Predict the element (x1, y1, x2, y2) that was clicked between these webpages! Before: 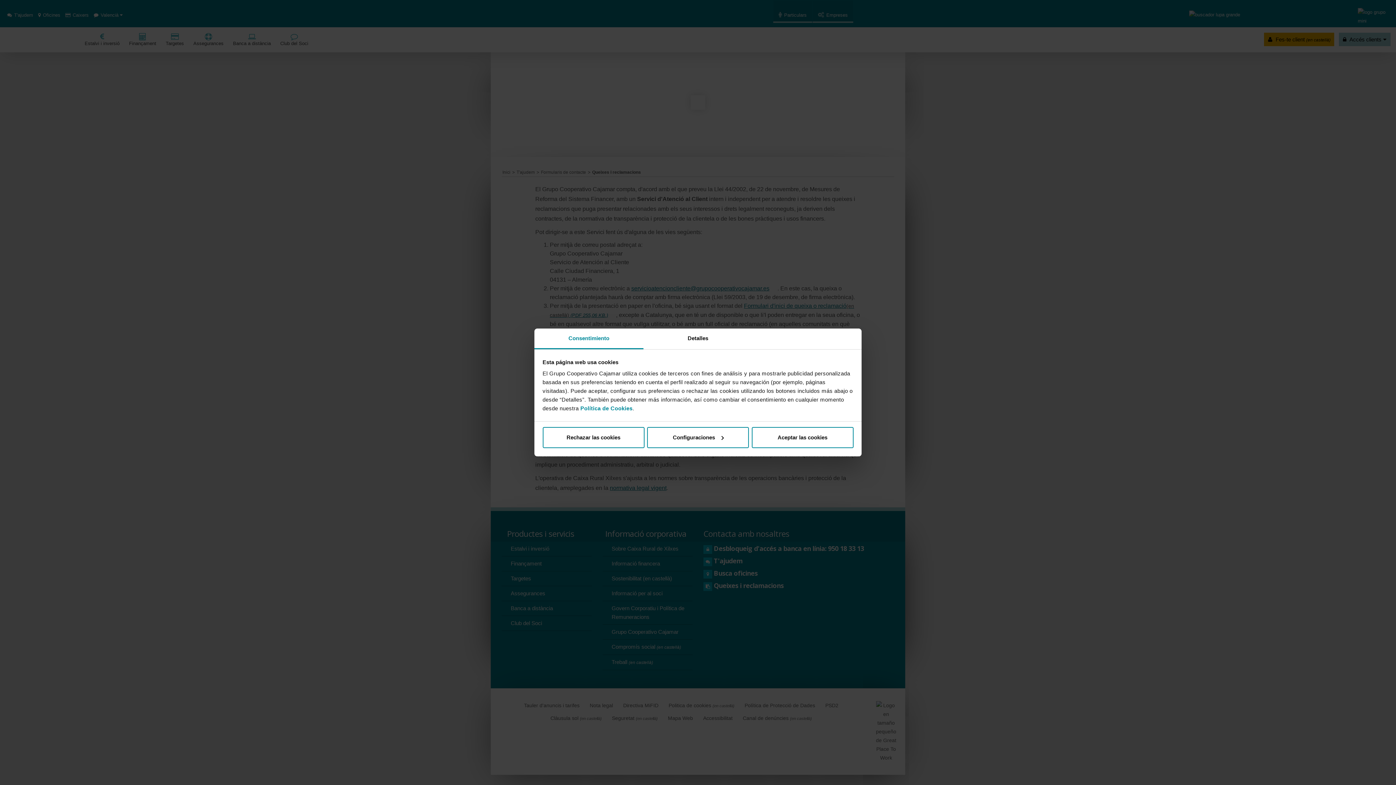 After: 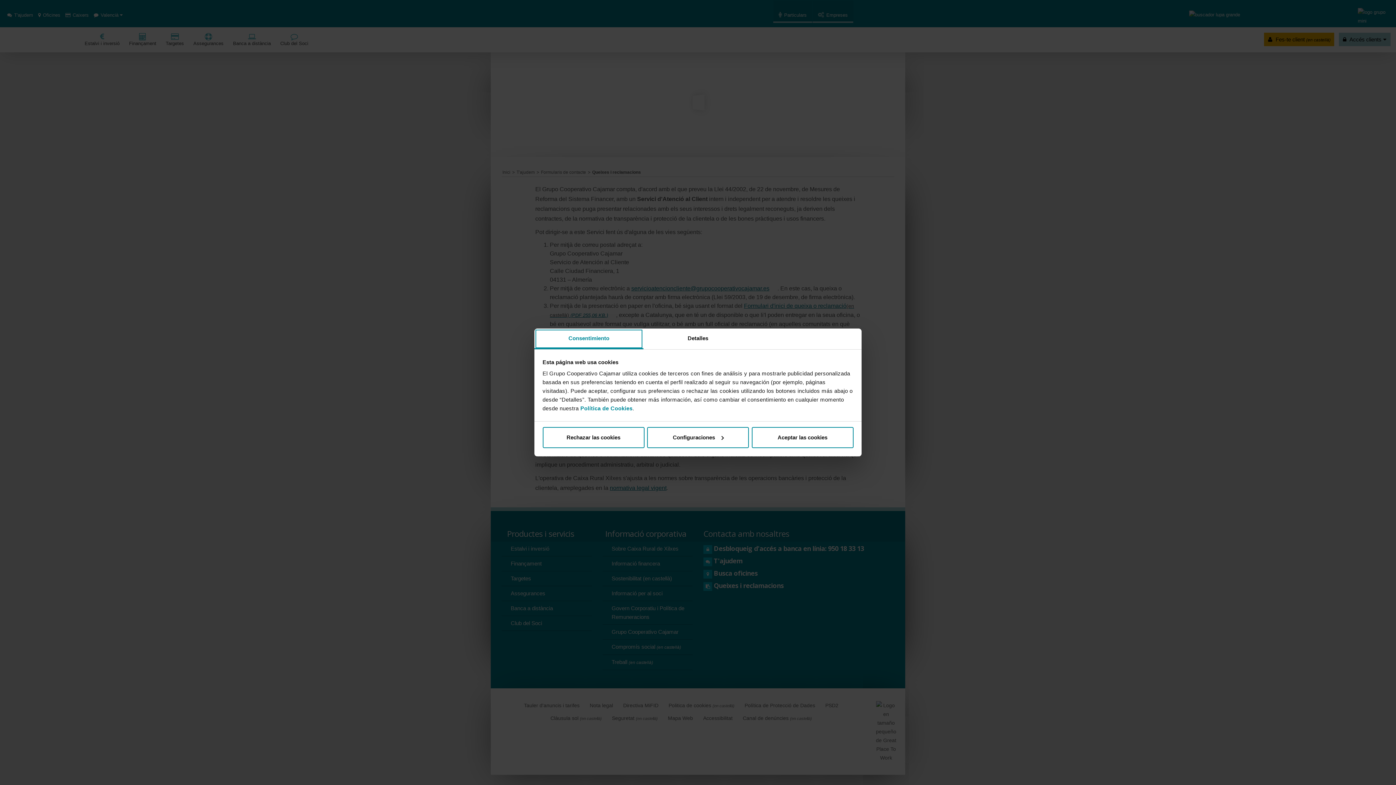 Action: label: Consentimiento bbox: (534, 328, 643, 349)